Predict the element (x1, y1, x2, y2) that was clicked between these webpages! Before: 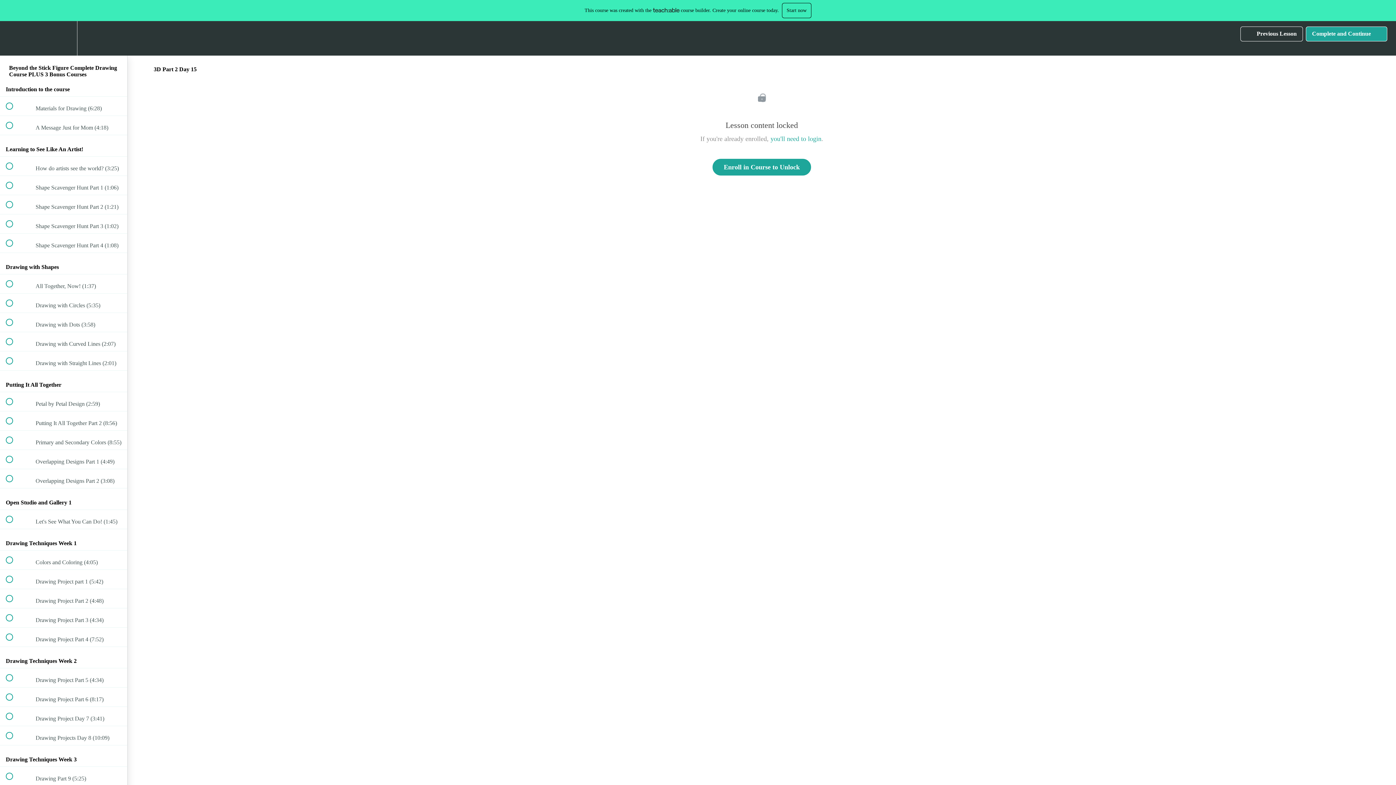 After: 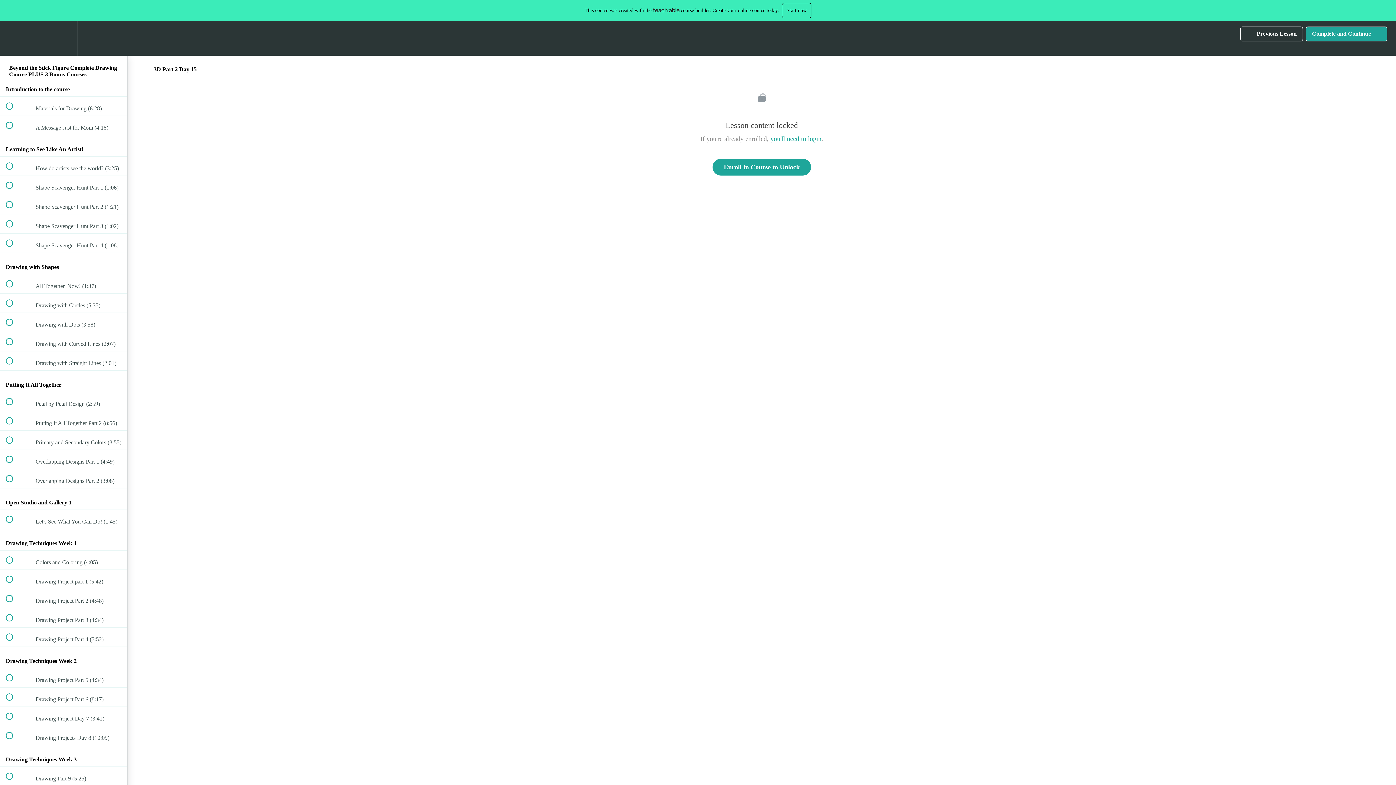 Action: bbox: (782, 2, 811, 18) label: Start now